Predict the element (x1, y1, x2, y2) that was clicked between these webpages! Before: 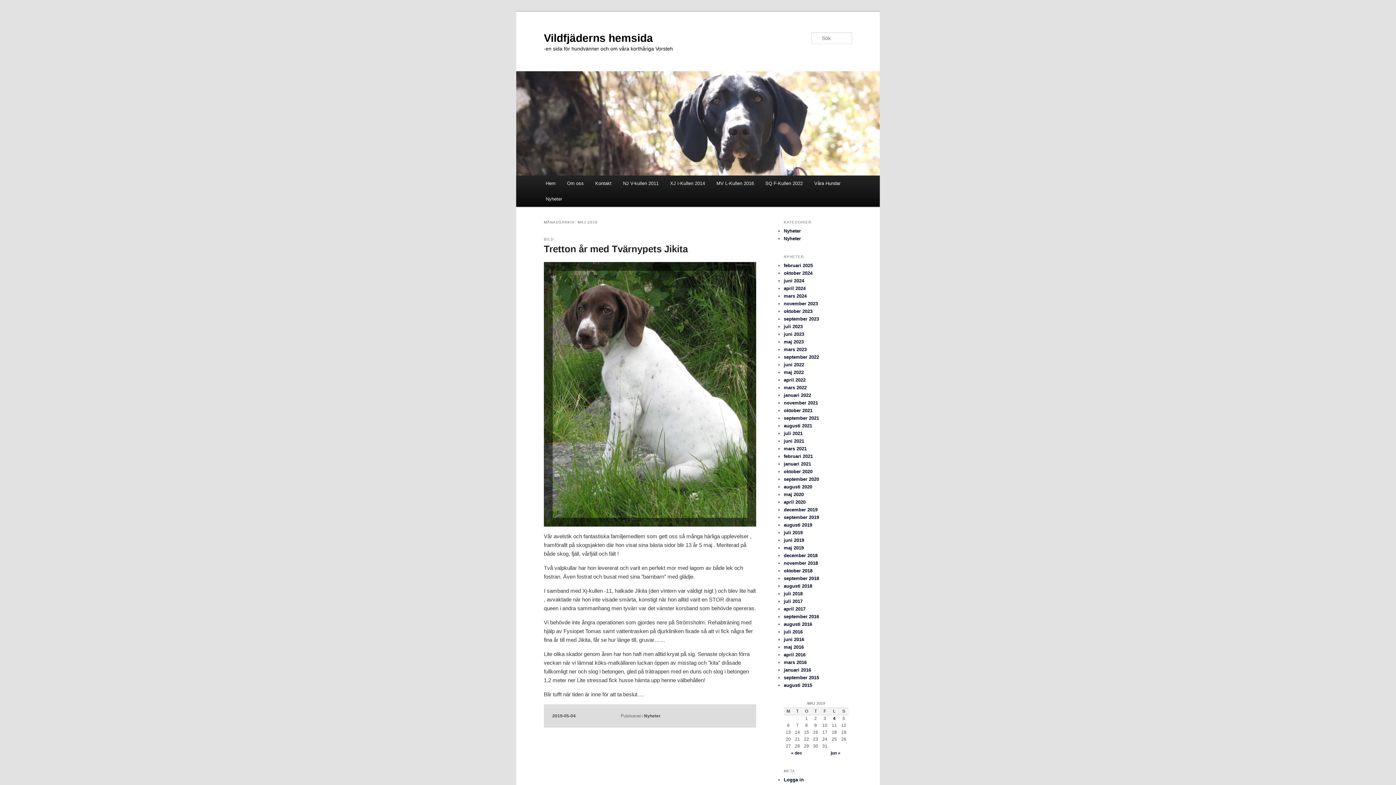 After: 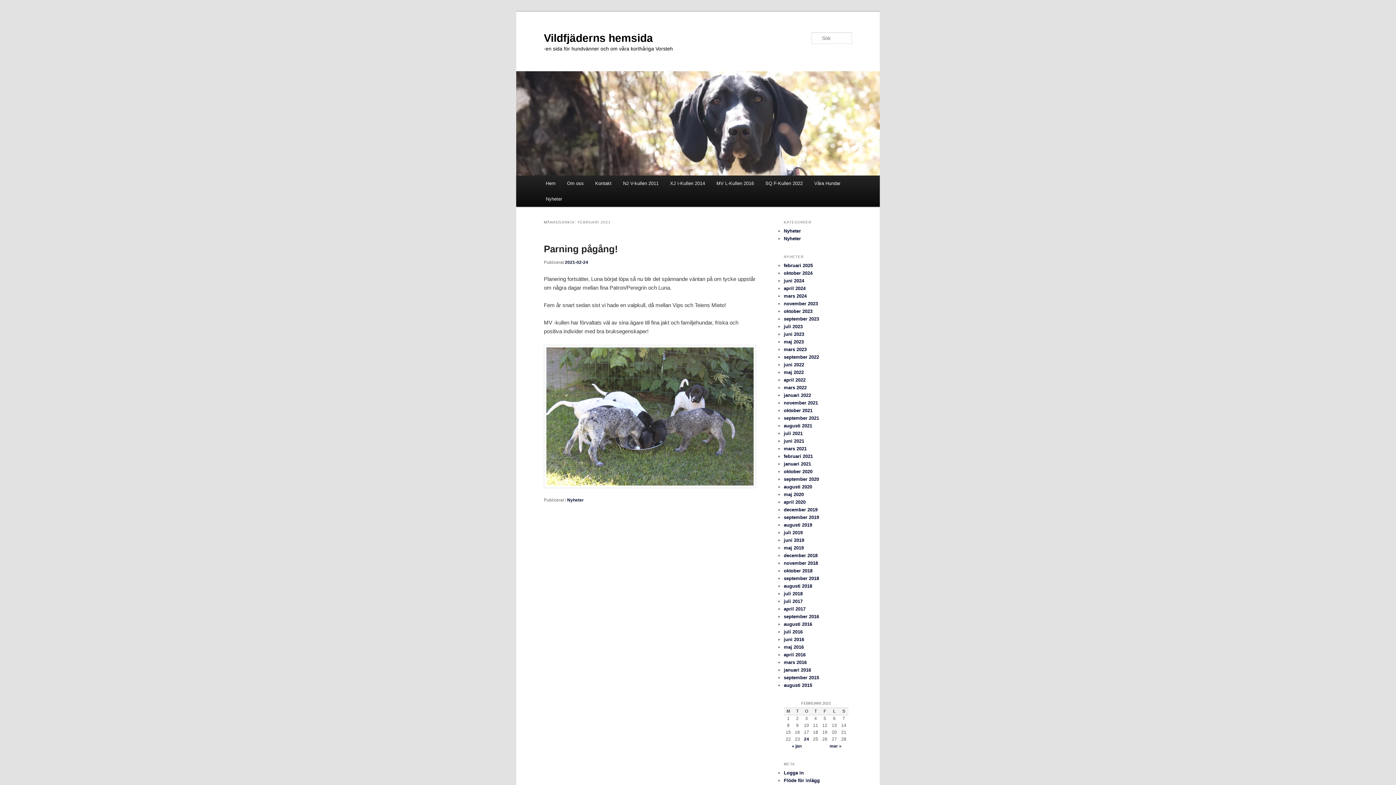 Action: bbox: (784, 453, 813, 459) label: februari 2021